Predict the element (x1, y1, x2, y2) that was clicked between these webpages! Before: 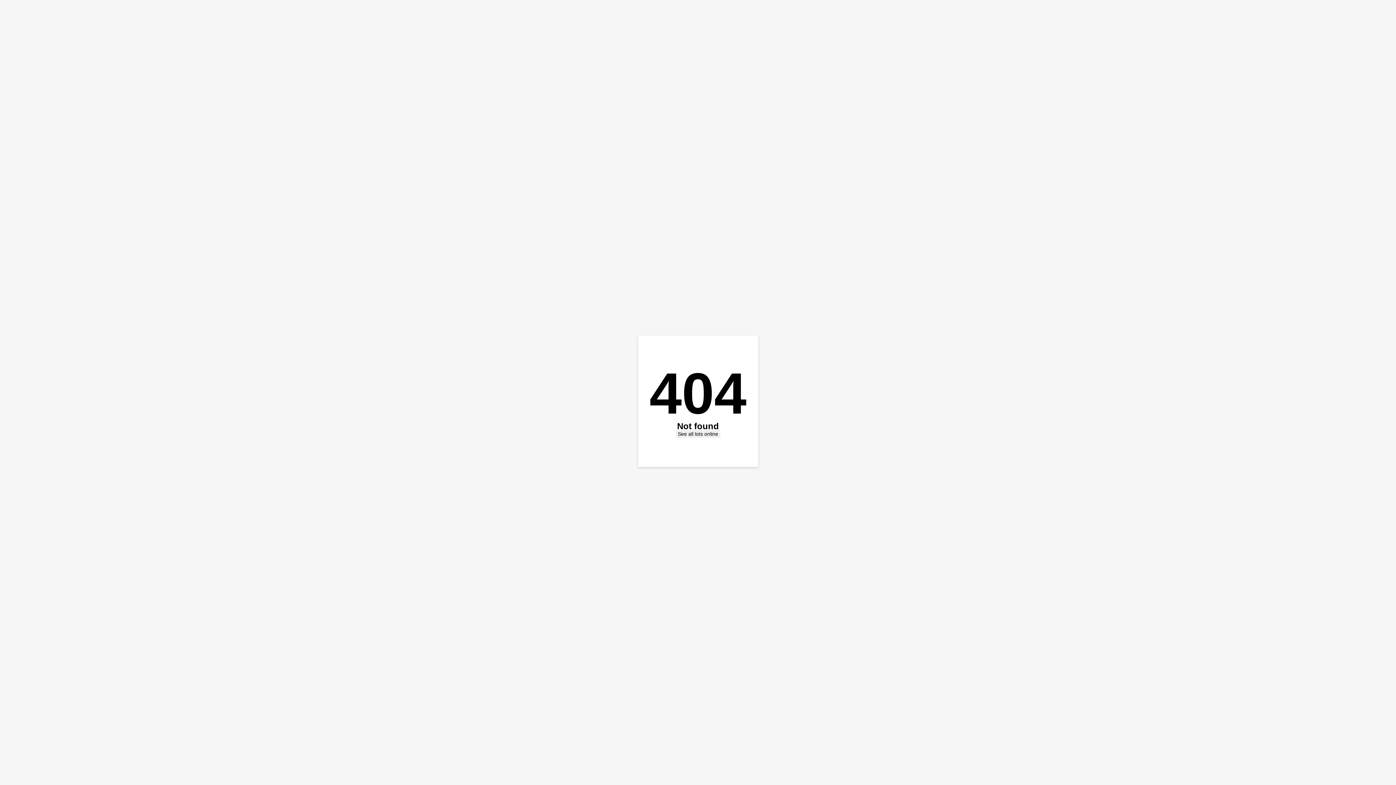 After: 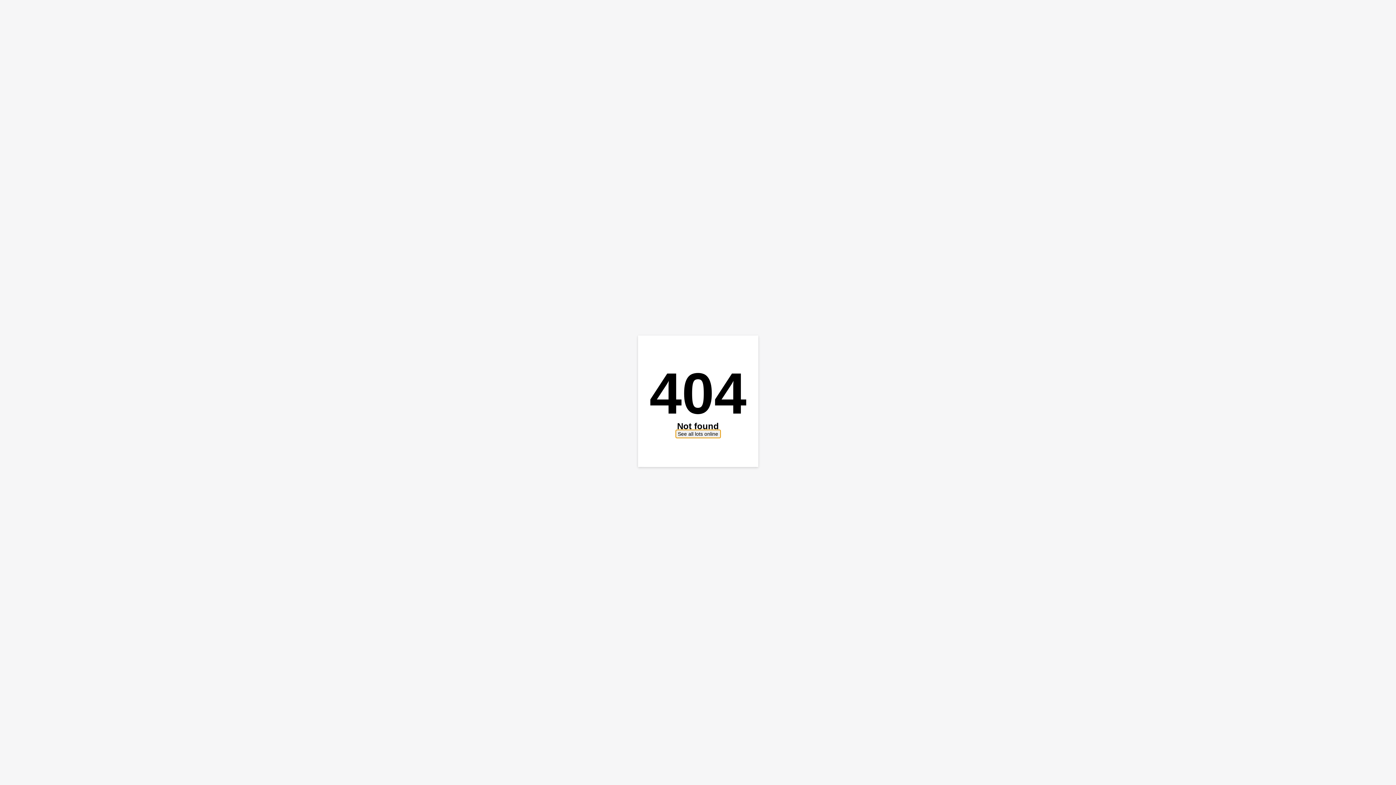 Action: bbox: (675, 430, 720, 438) label: See all lots online